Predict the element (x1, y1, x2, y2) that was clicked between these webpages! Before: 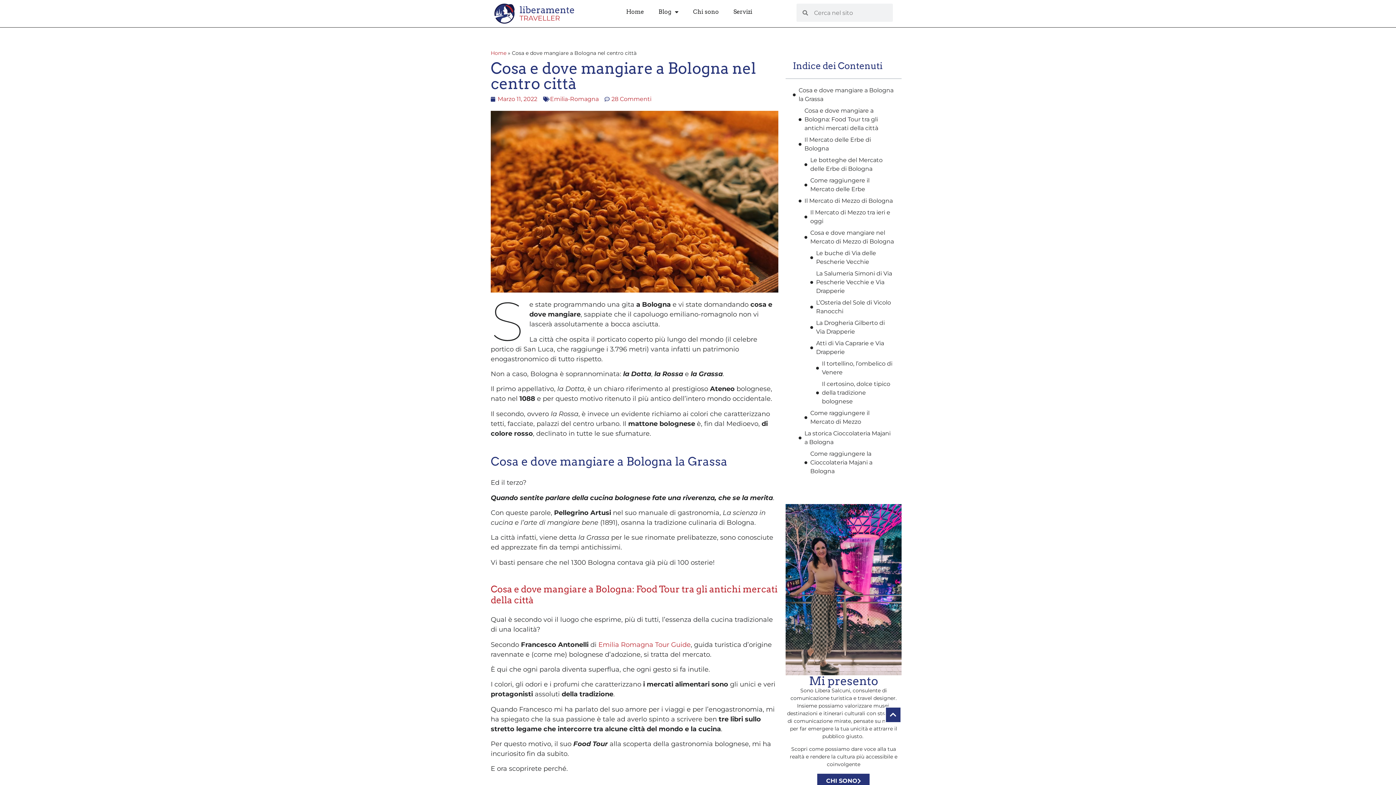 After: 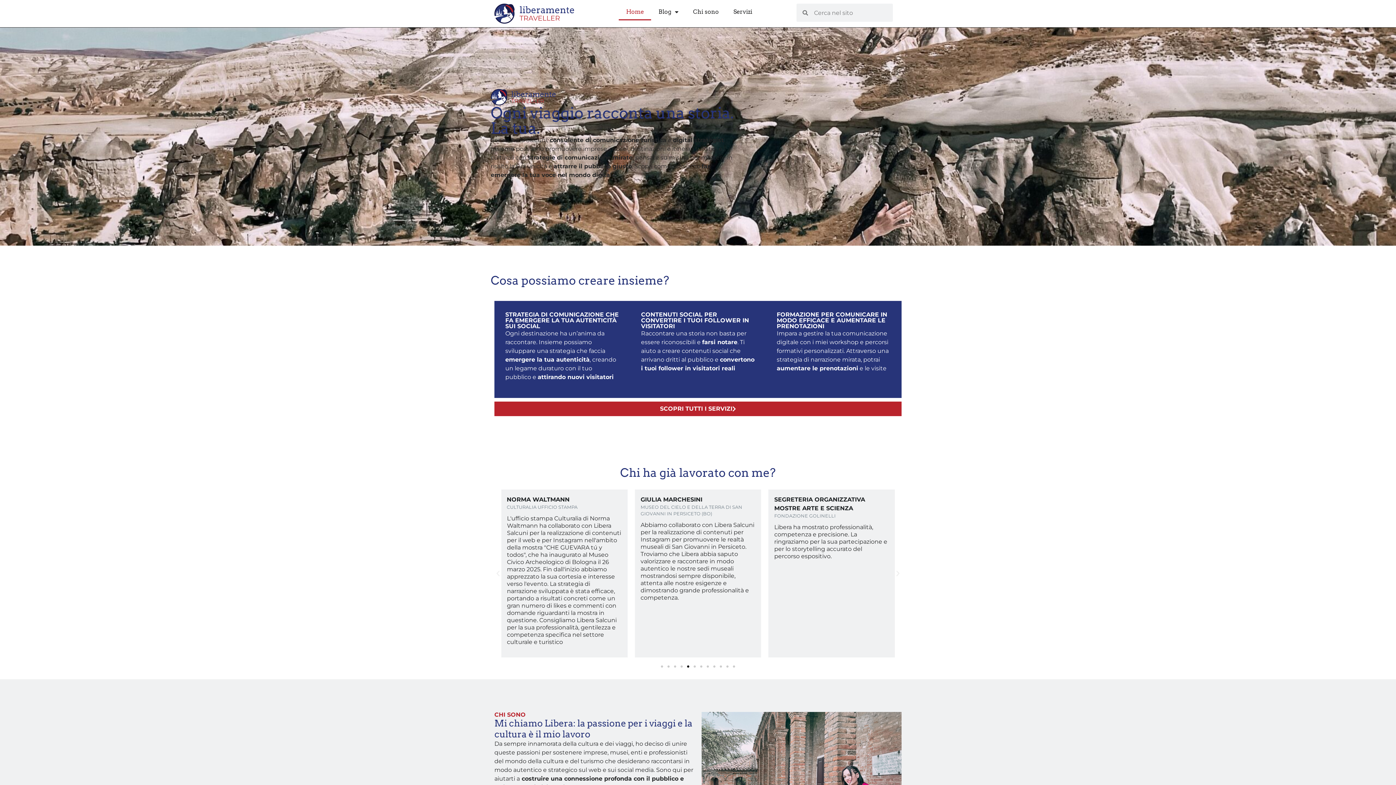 Action: label: Home bbox: (619, 3, 651, 20)